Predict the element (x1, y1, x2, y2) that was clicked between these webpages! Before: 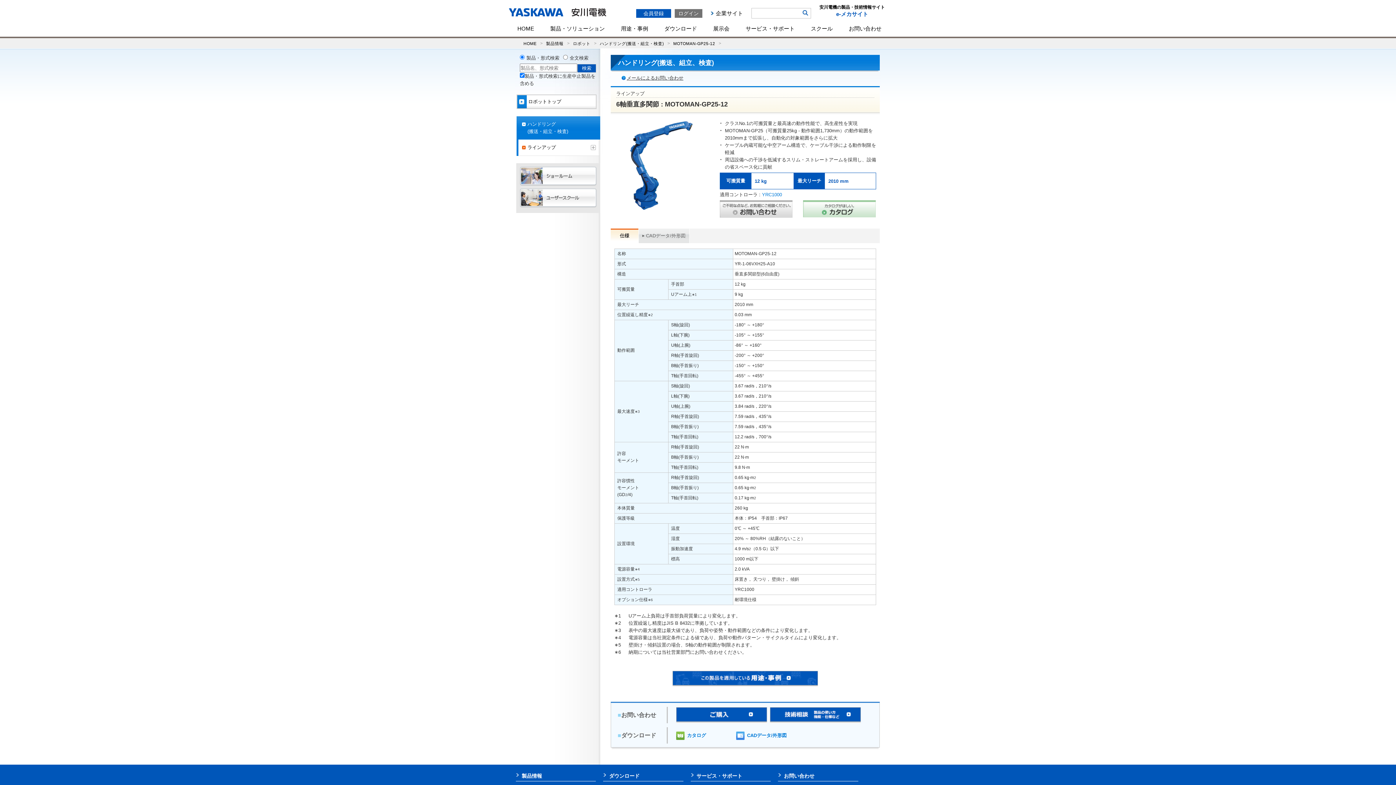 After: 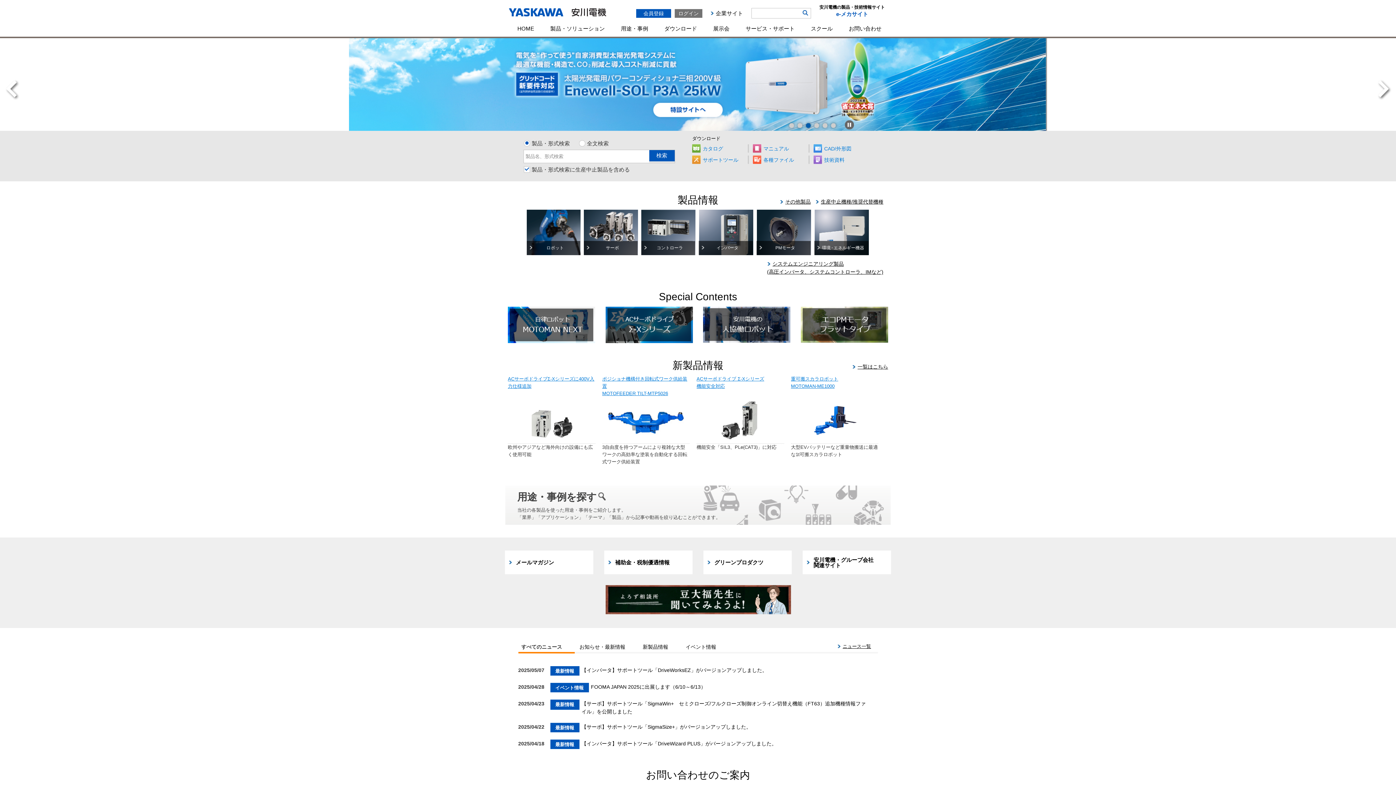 Action: bbox: (507, 7, 607, 17)